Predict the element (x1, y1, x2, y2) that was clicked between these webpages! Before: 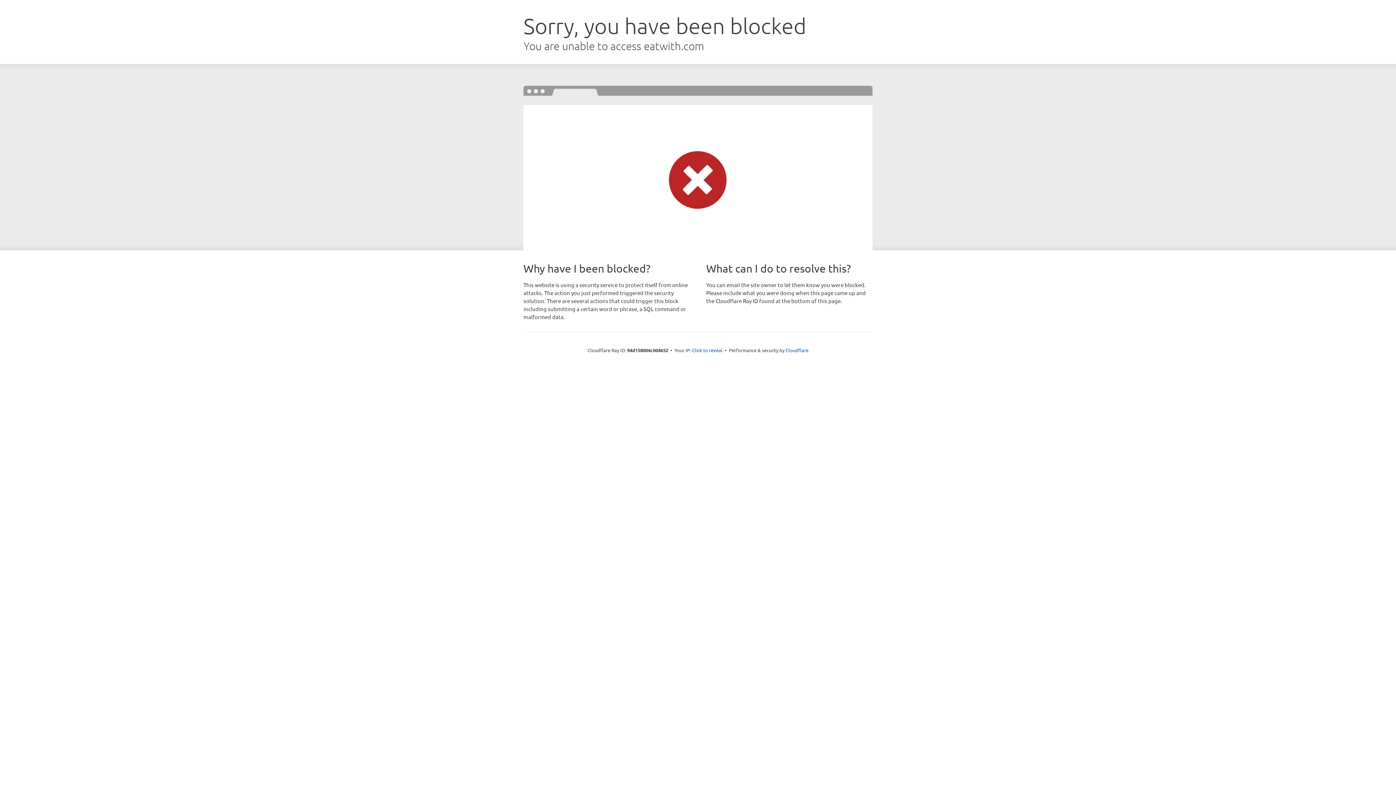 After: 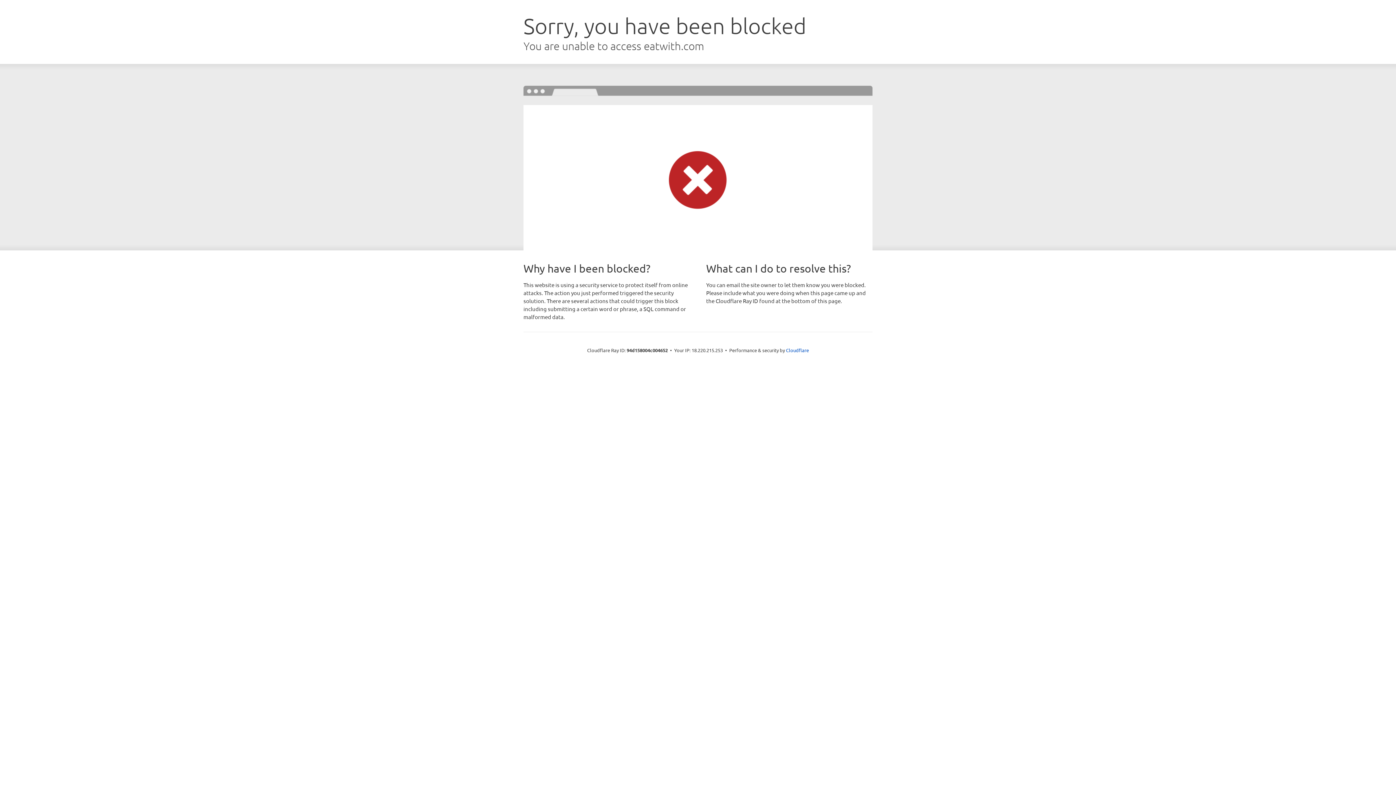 Action: bbox: (692, 346, 722, 353) label: Click to reveal